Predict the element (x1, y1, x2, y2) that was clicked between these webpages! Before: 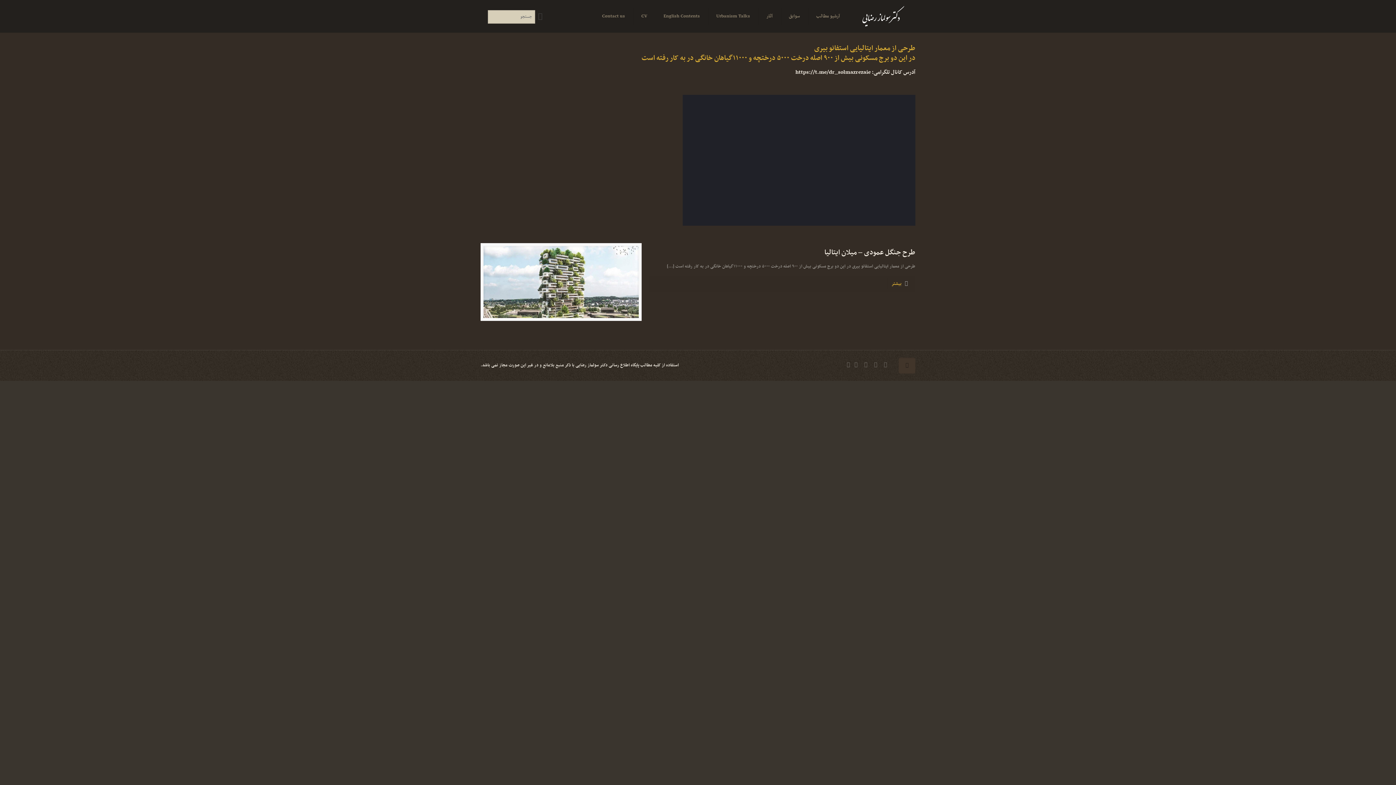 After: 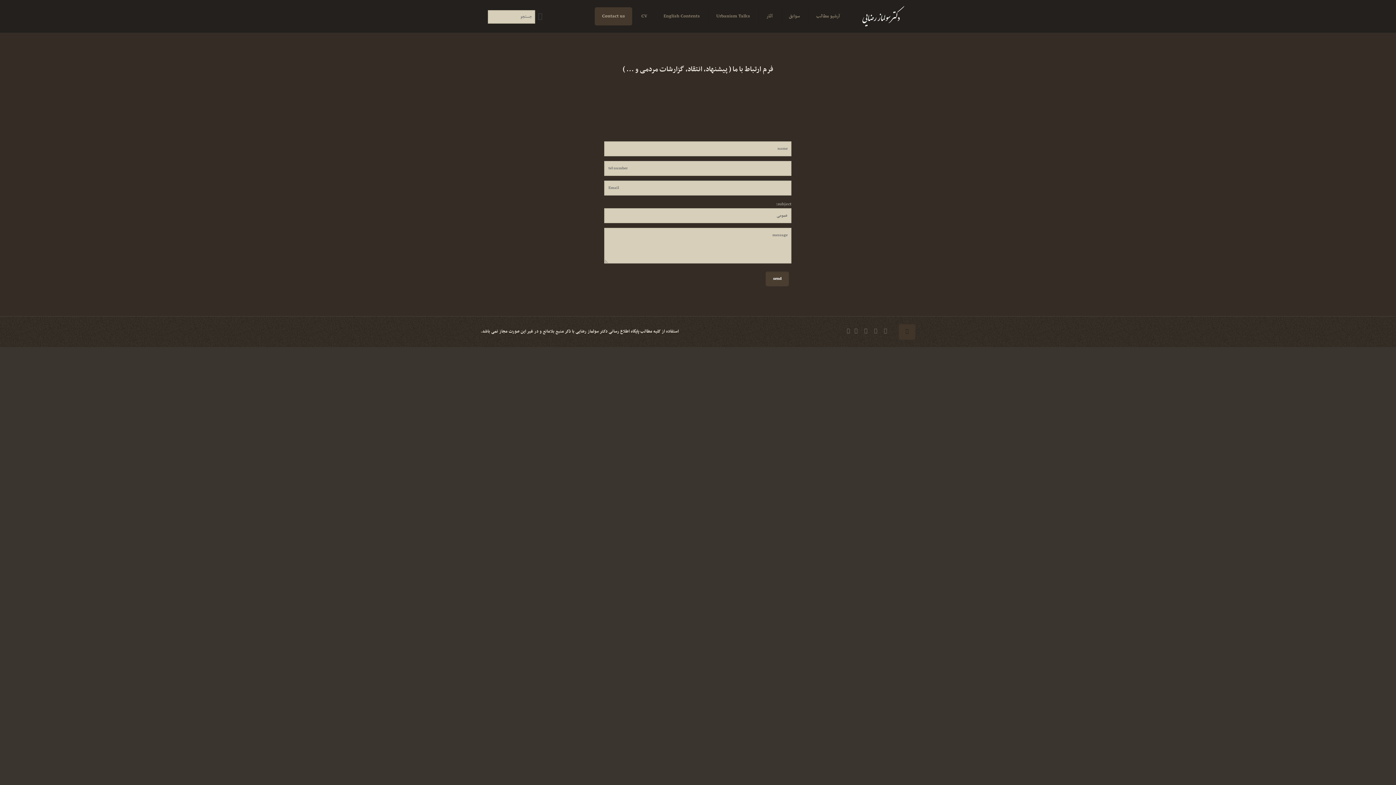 Action: bbox: (594, 7, 632, 25) label: Contact us